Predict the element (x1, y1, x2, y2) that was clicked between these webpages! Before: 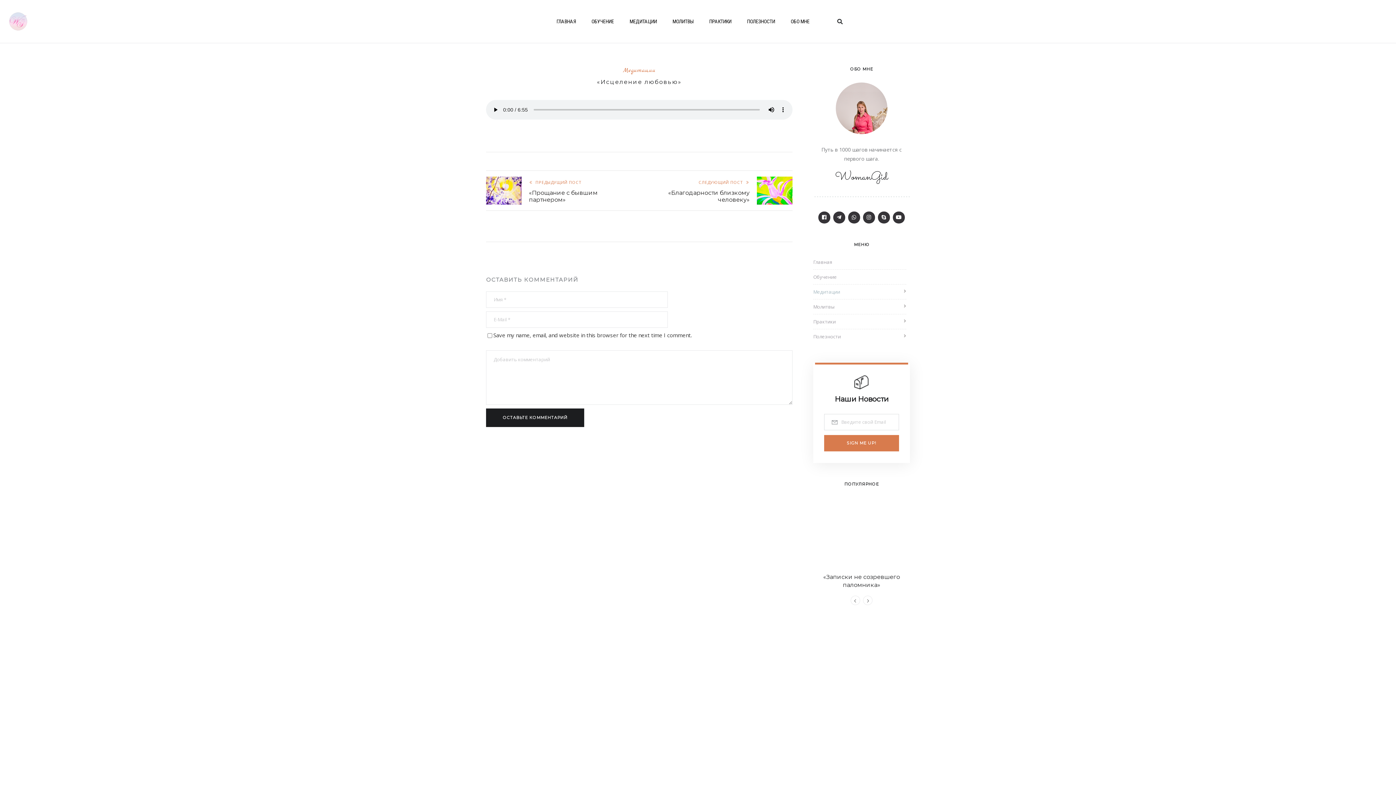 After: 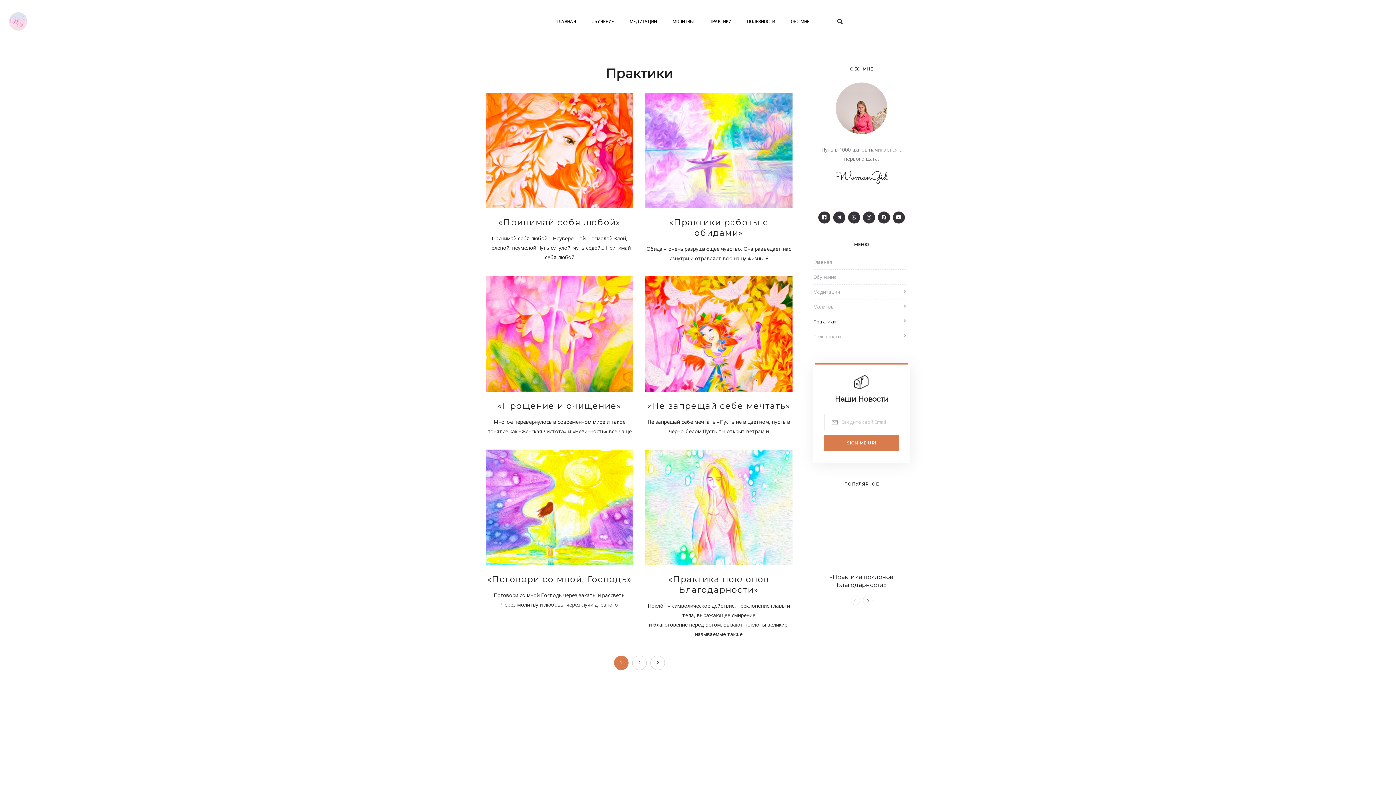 Action: label: Практики bbox: (813, 318, 836, 325)